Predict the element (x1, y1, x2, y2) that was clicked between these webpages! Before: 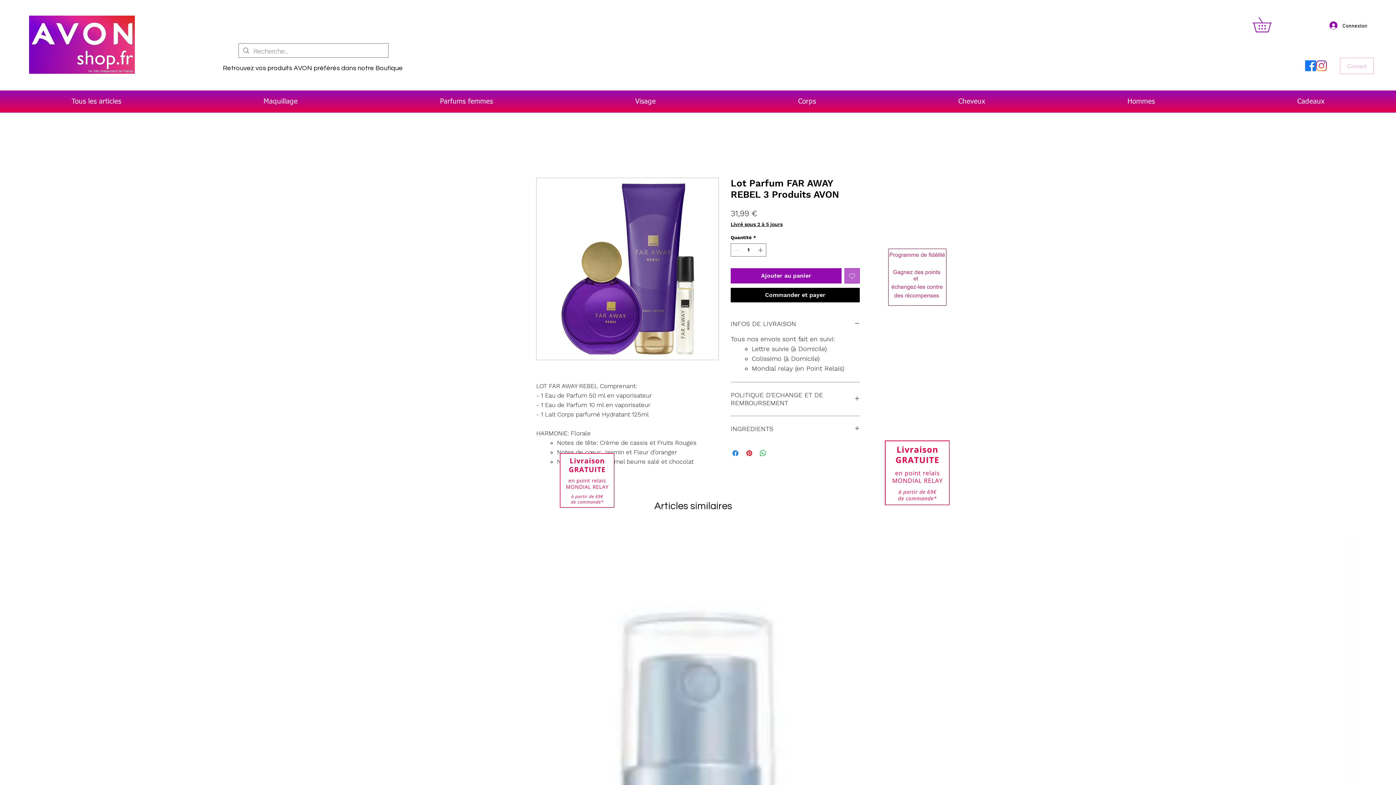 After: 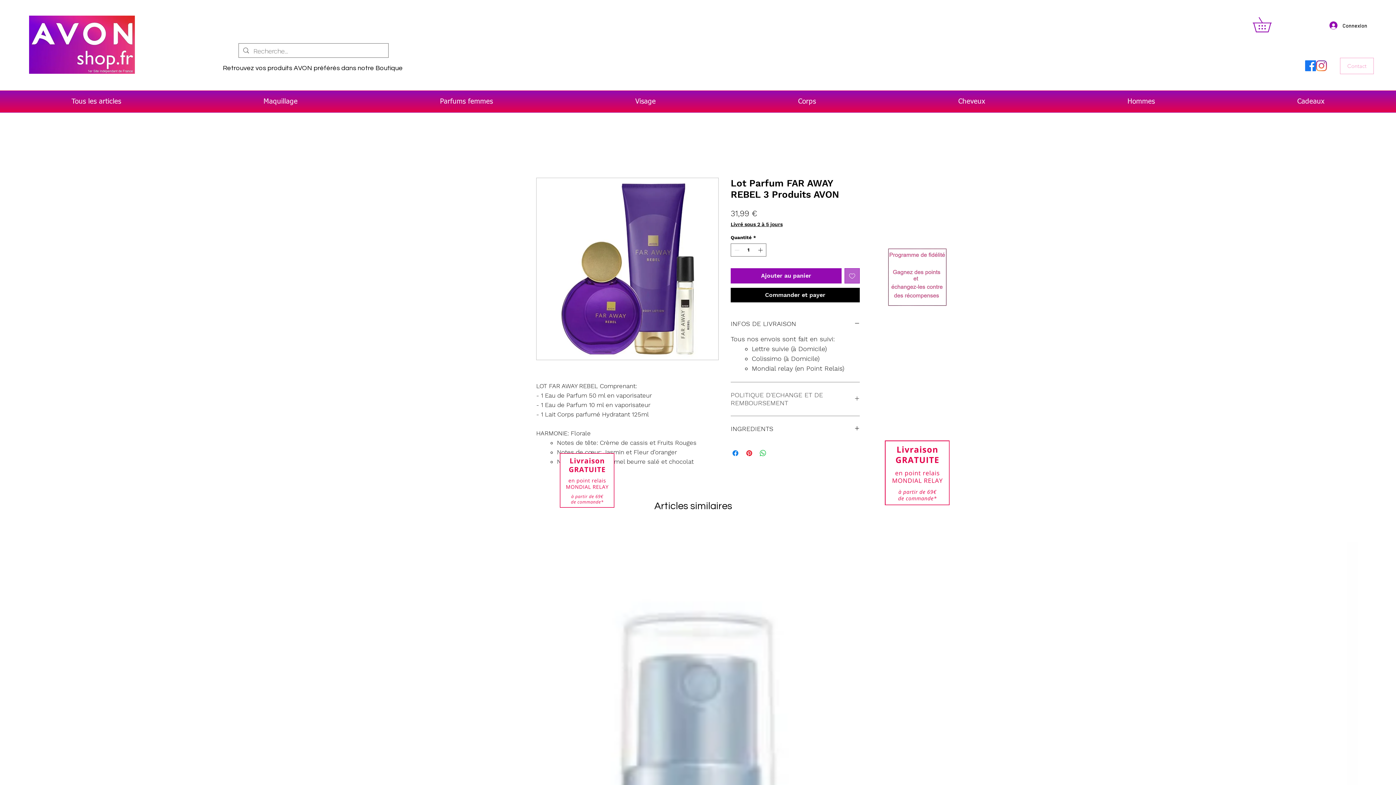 Action: label: POLITIQUE D'ECHANGE ET DE REMBOURSEMENT bbox: (730, 391, 860, 407)